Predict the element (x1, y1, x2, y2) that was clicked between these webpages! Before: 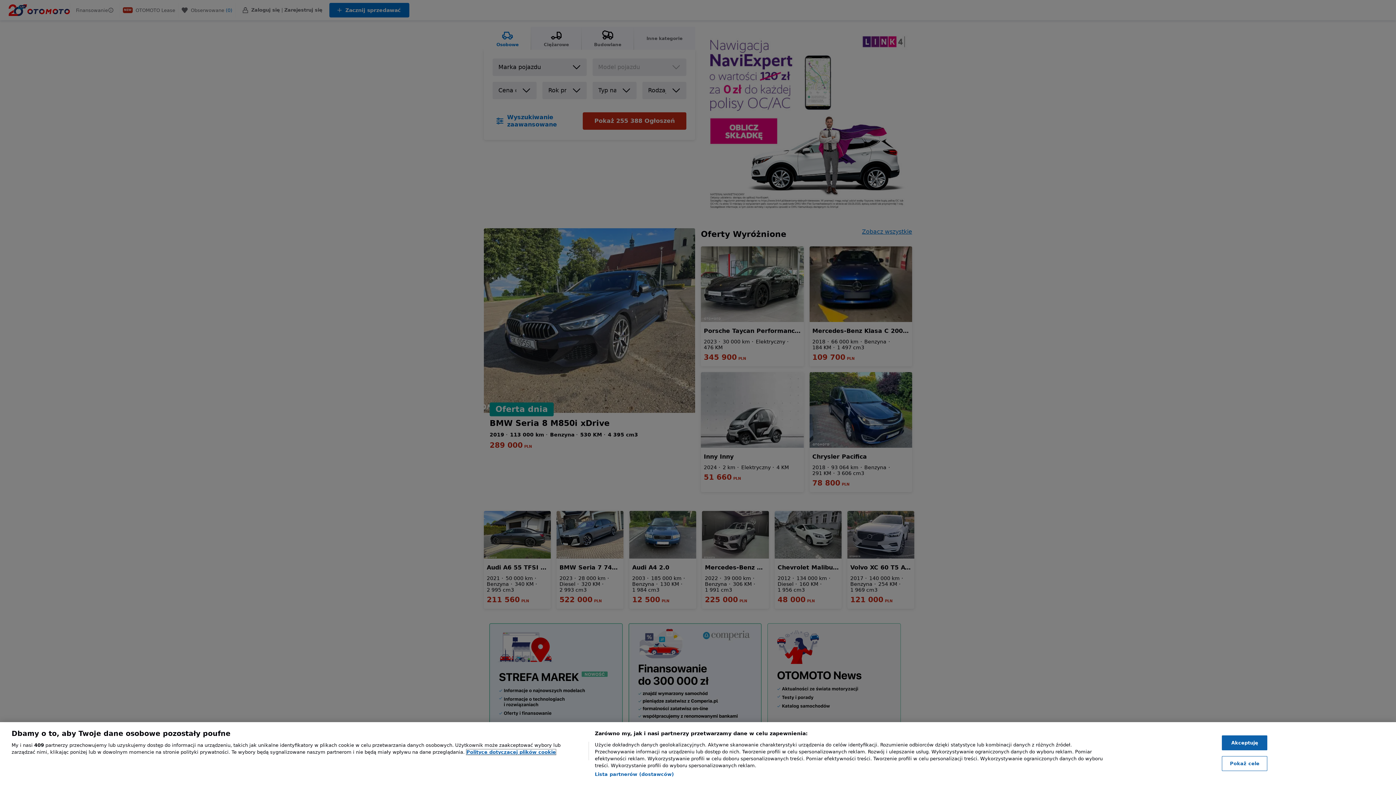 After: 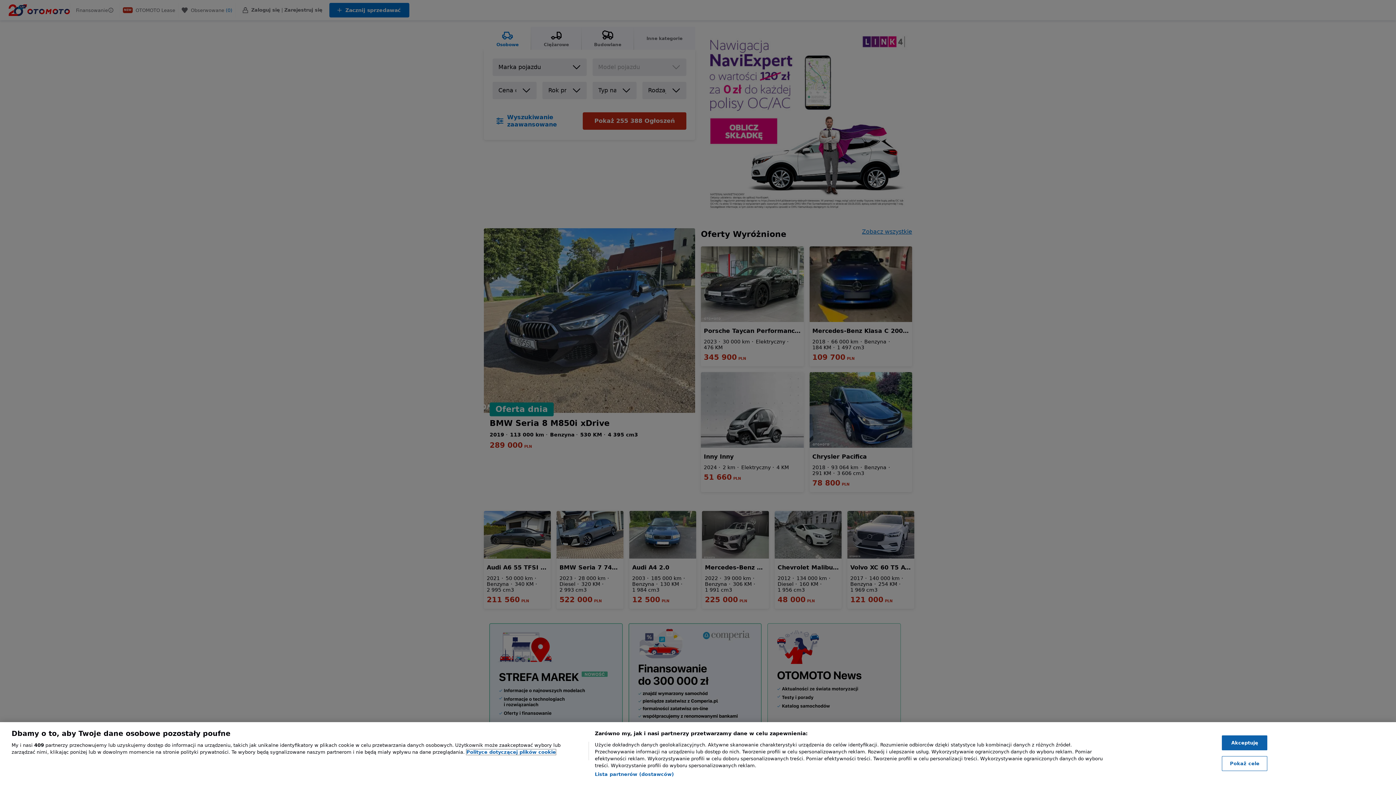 Action: label: , otwiera się w nowym oknie bbox: (466, 749, 556, 755)